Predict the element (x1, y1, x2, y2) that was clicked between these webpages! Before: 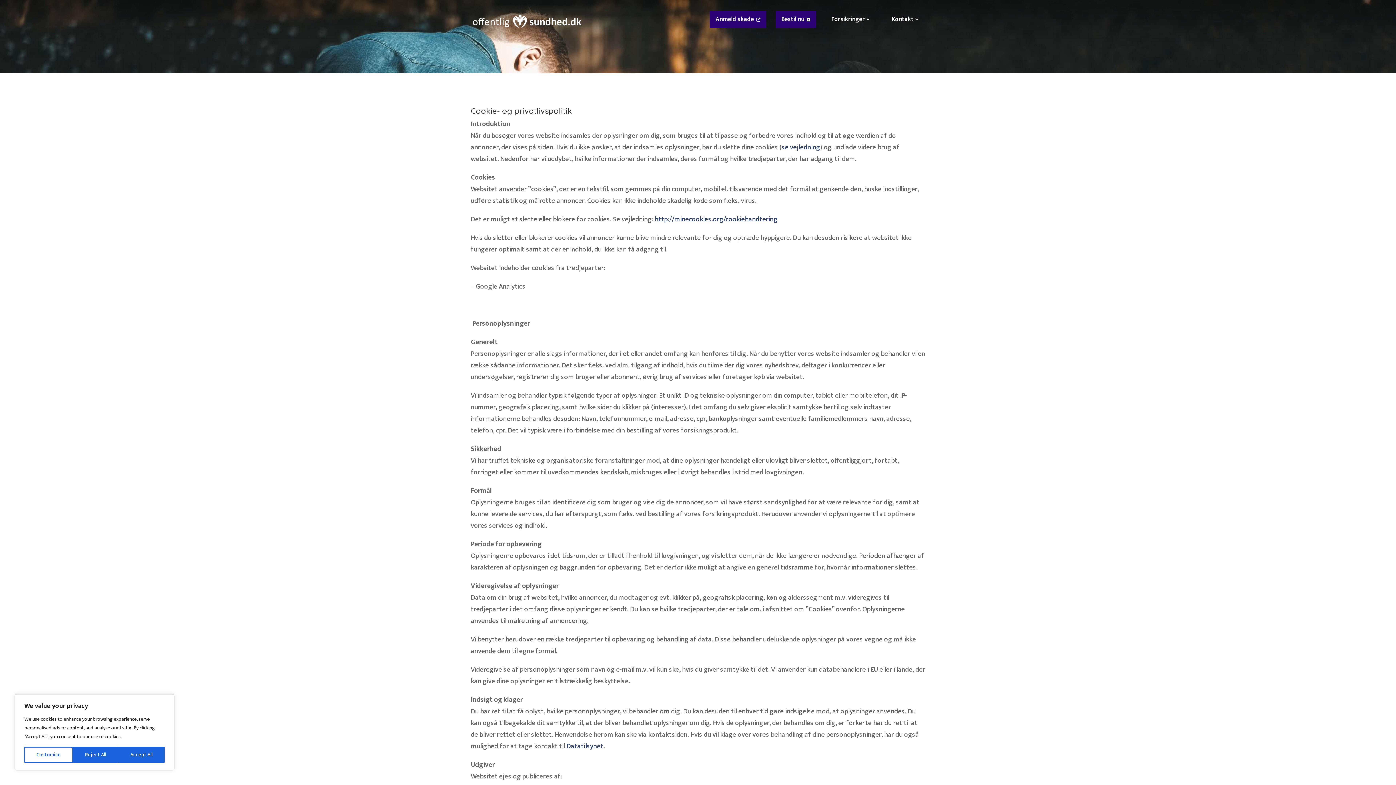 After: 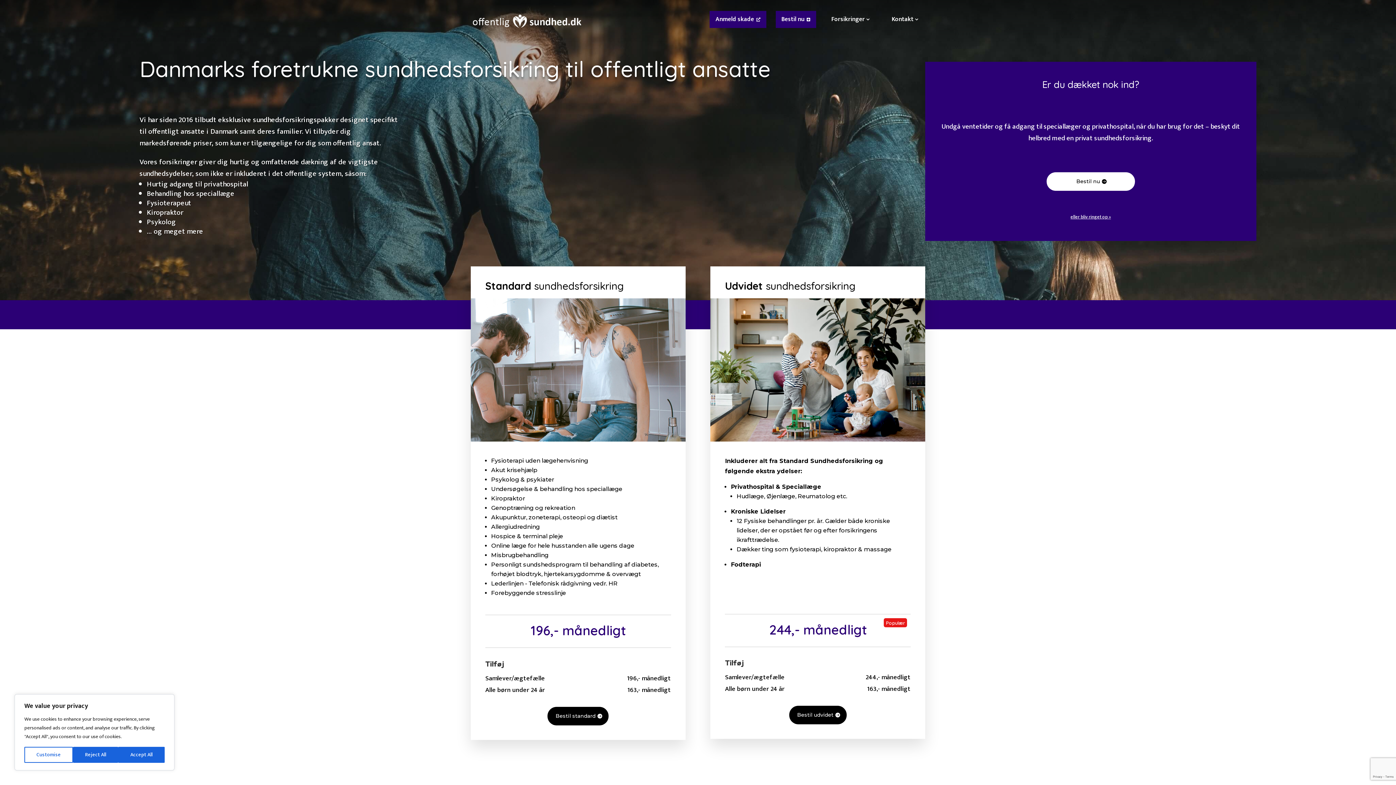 Action: bbox: (472, 0, 581, 43)